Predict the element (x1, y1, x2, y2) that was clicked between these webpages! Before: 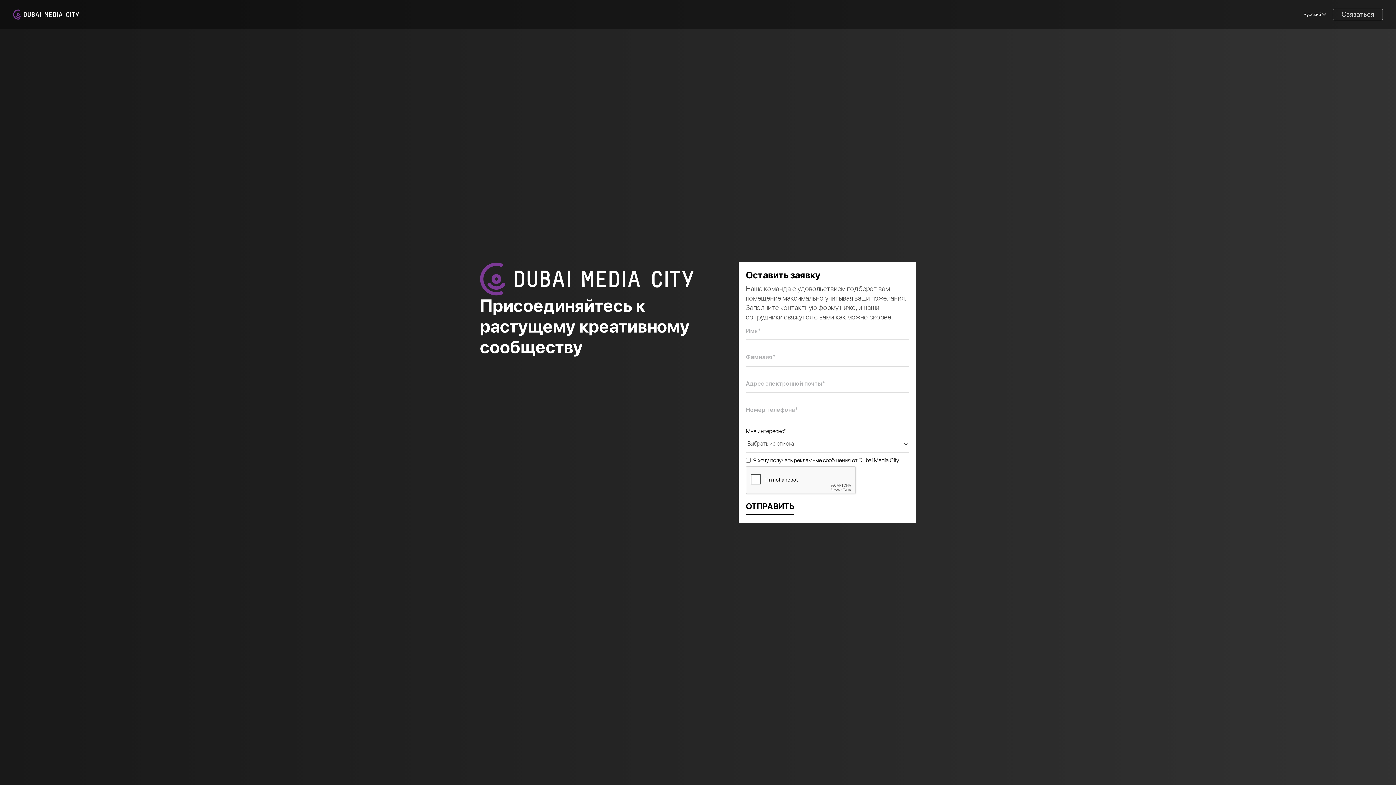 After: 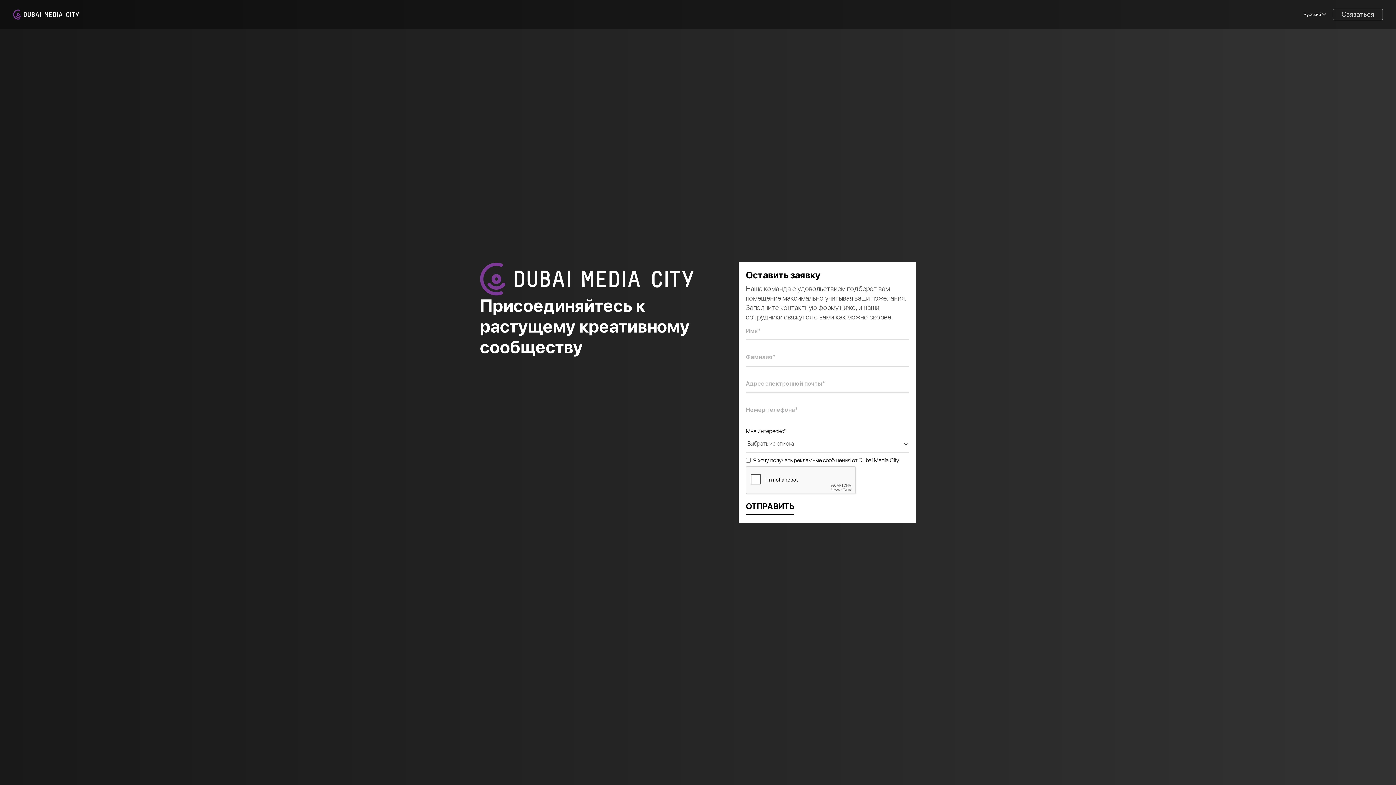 Action: bbox: (1298, 8, 1333, 21) label: Русский